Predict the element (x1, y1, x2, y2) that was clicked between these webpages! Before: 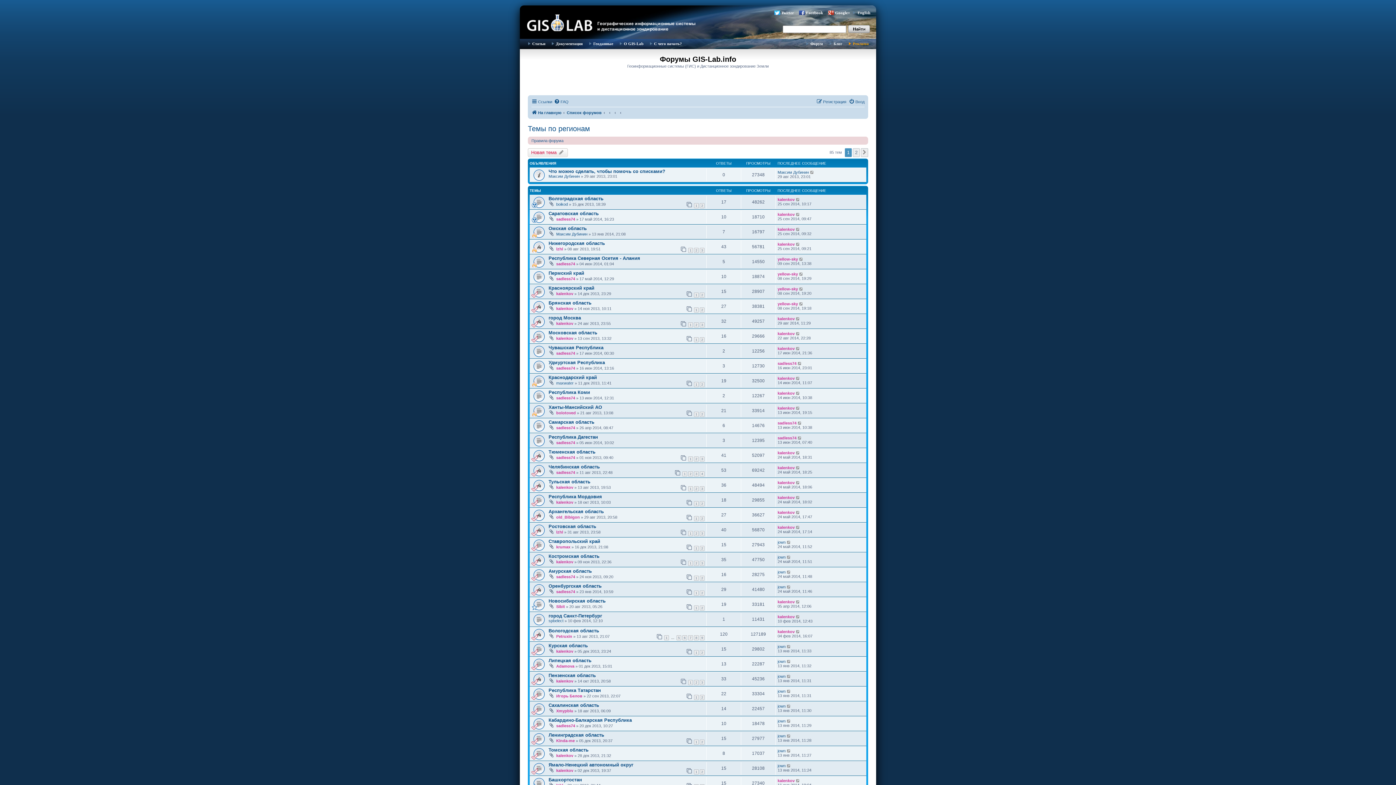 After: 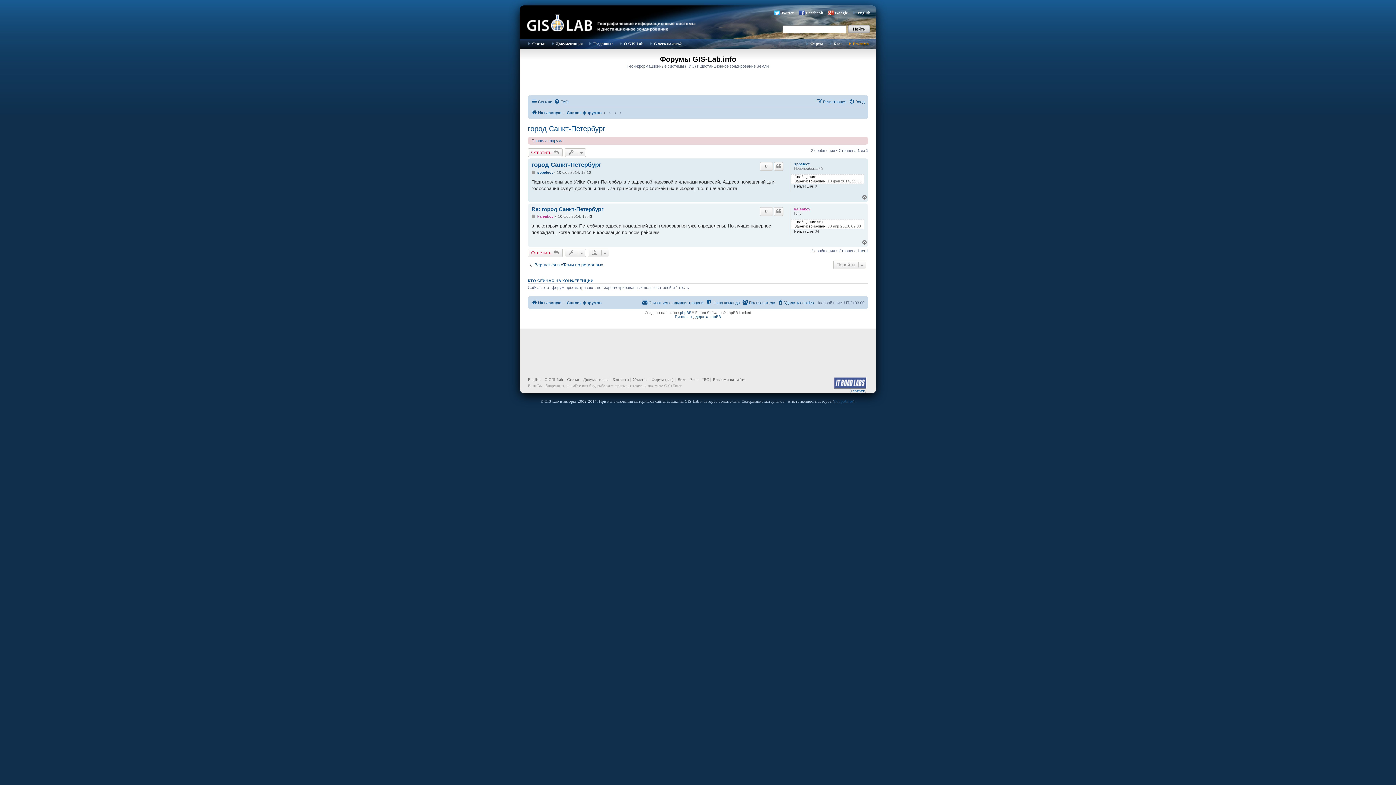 Action: label: город Санкт-Петербург bbox: (548, 613, 602, 618)